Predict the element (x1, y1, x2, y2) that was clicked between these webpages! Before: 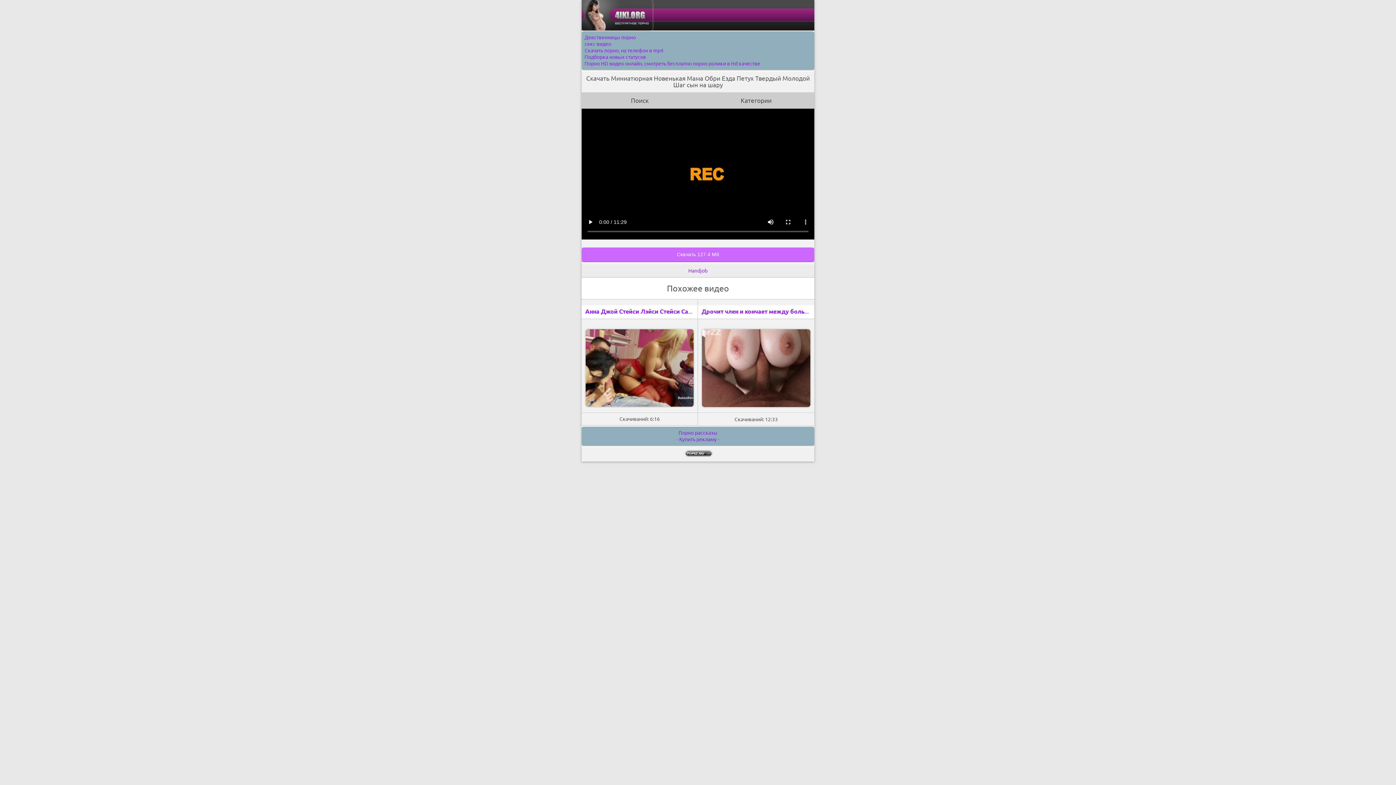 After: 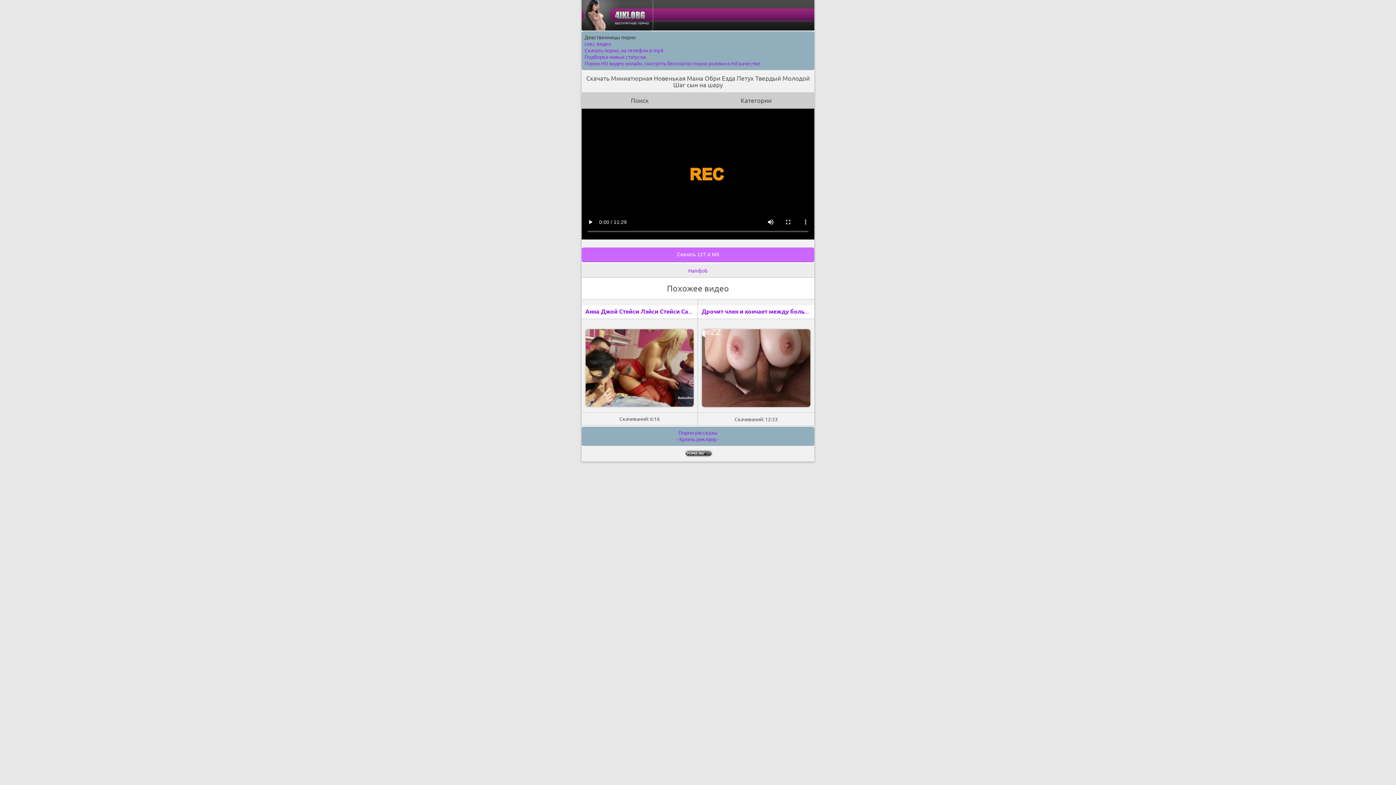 Action: label: Девственницы порно bbox: (584, 34, 636, 40)